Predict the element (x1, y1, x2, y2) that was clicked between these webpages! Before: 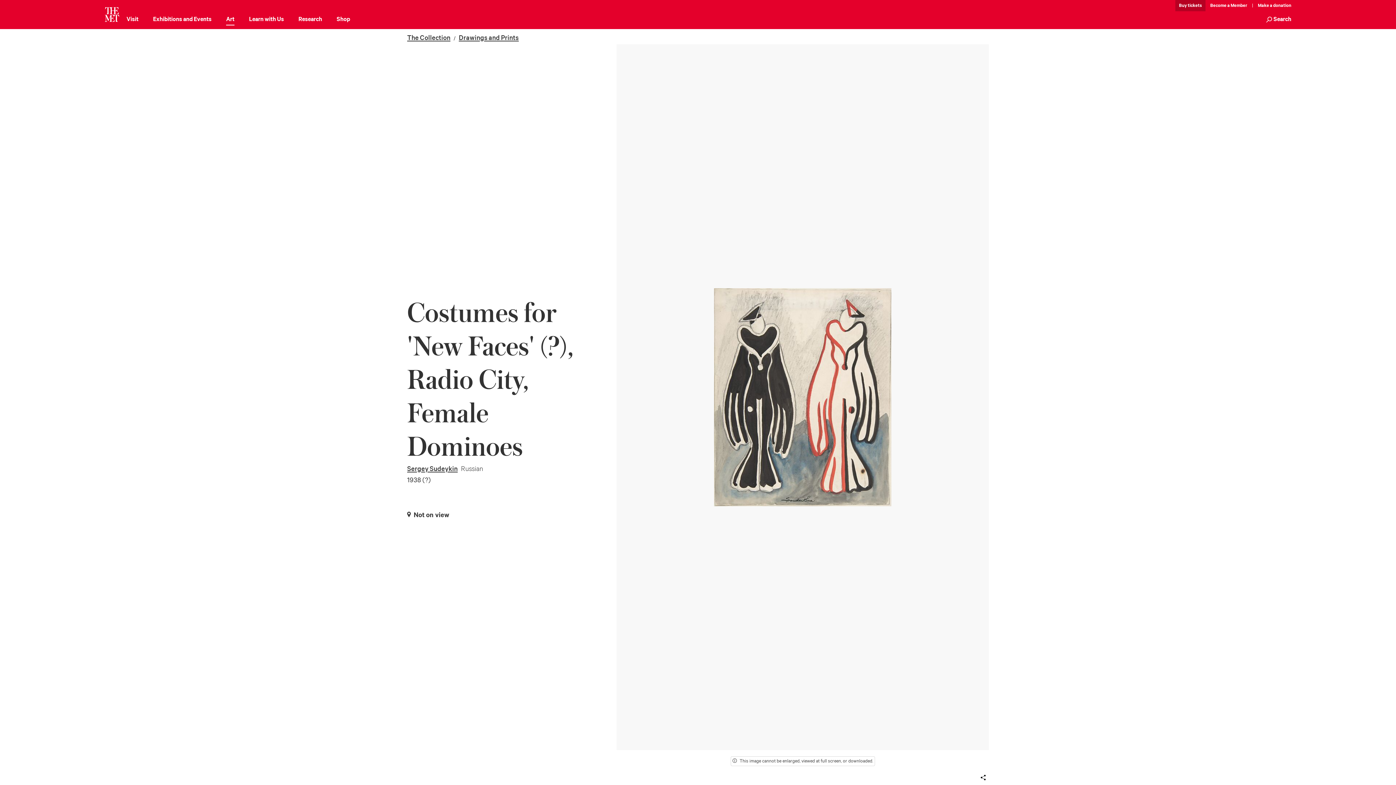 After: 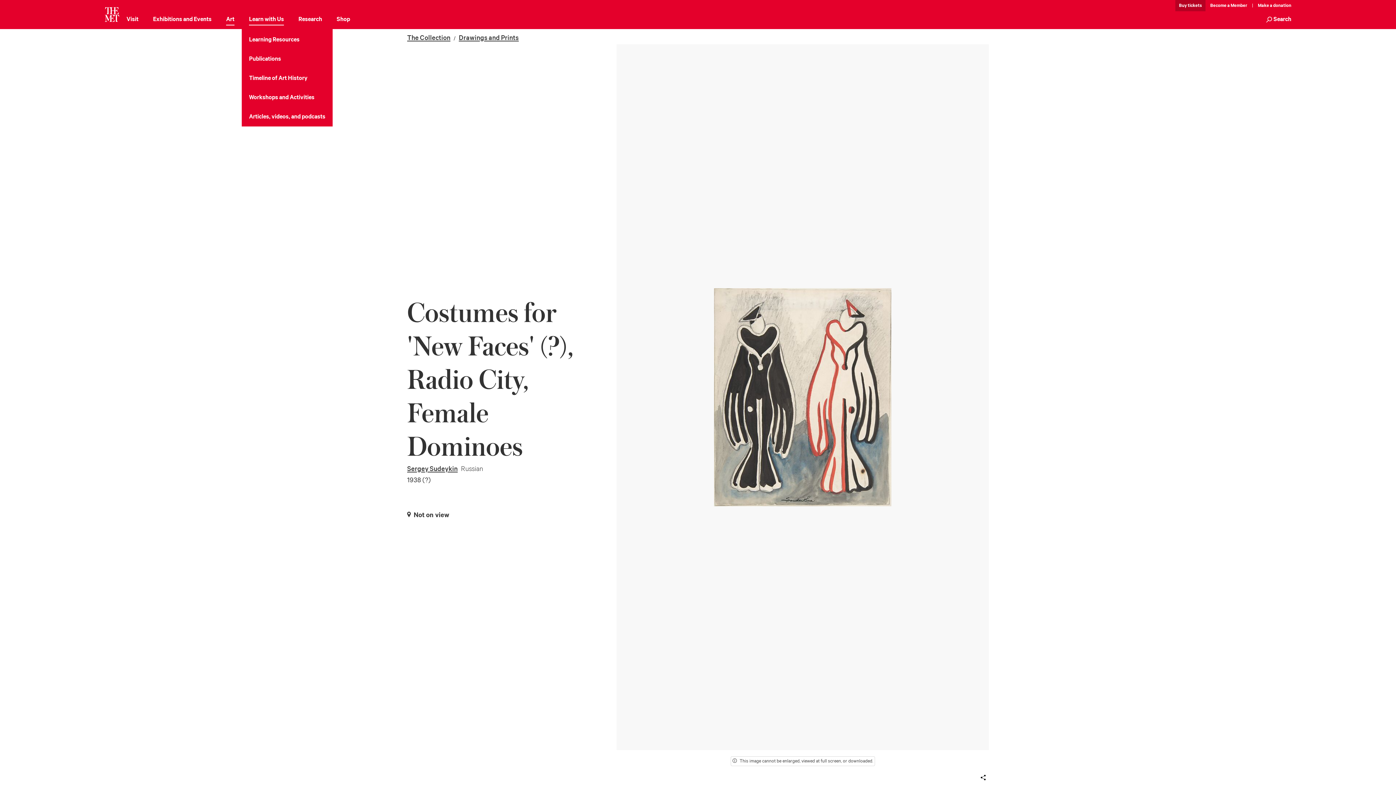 Action: label: Learn with Us bbox: (249, 14, 284, 25)